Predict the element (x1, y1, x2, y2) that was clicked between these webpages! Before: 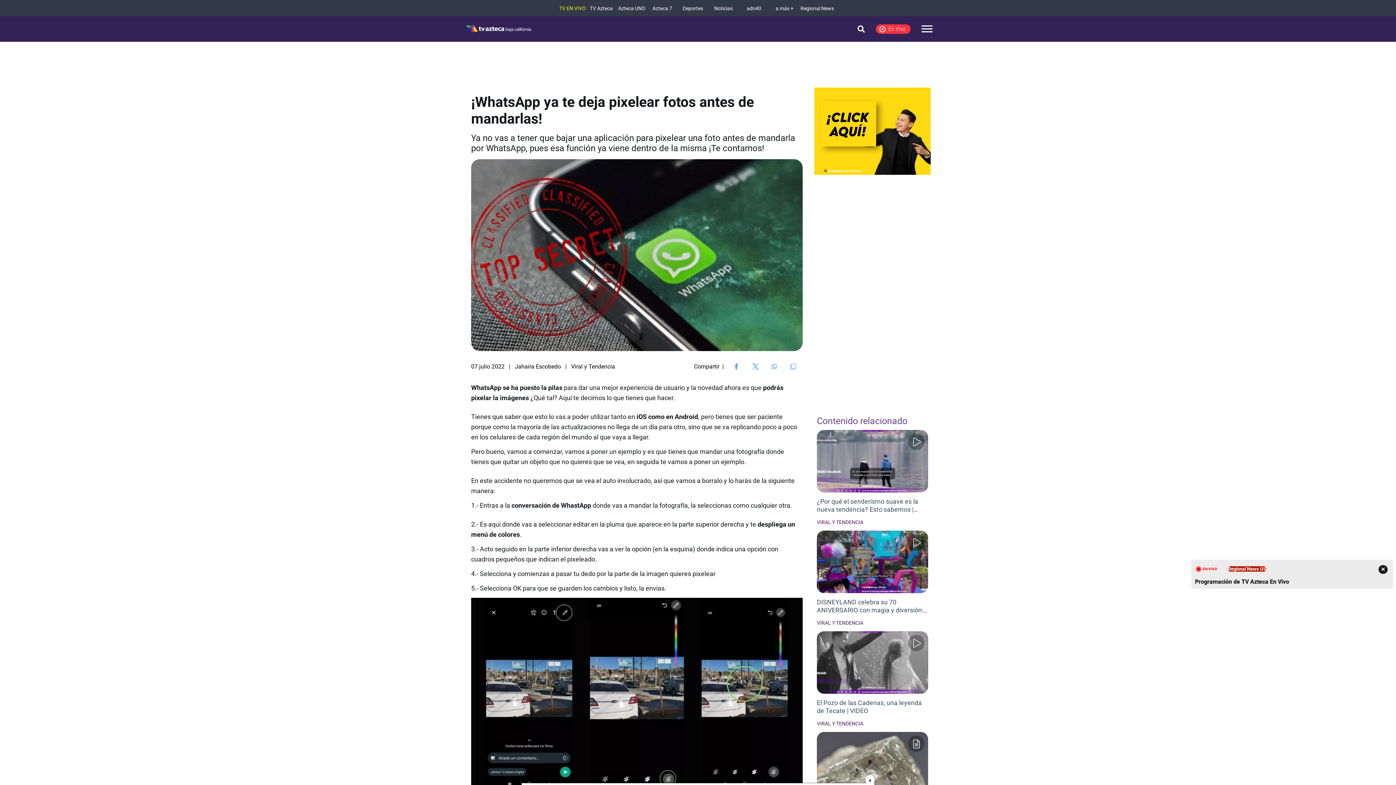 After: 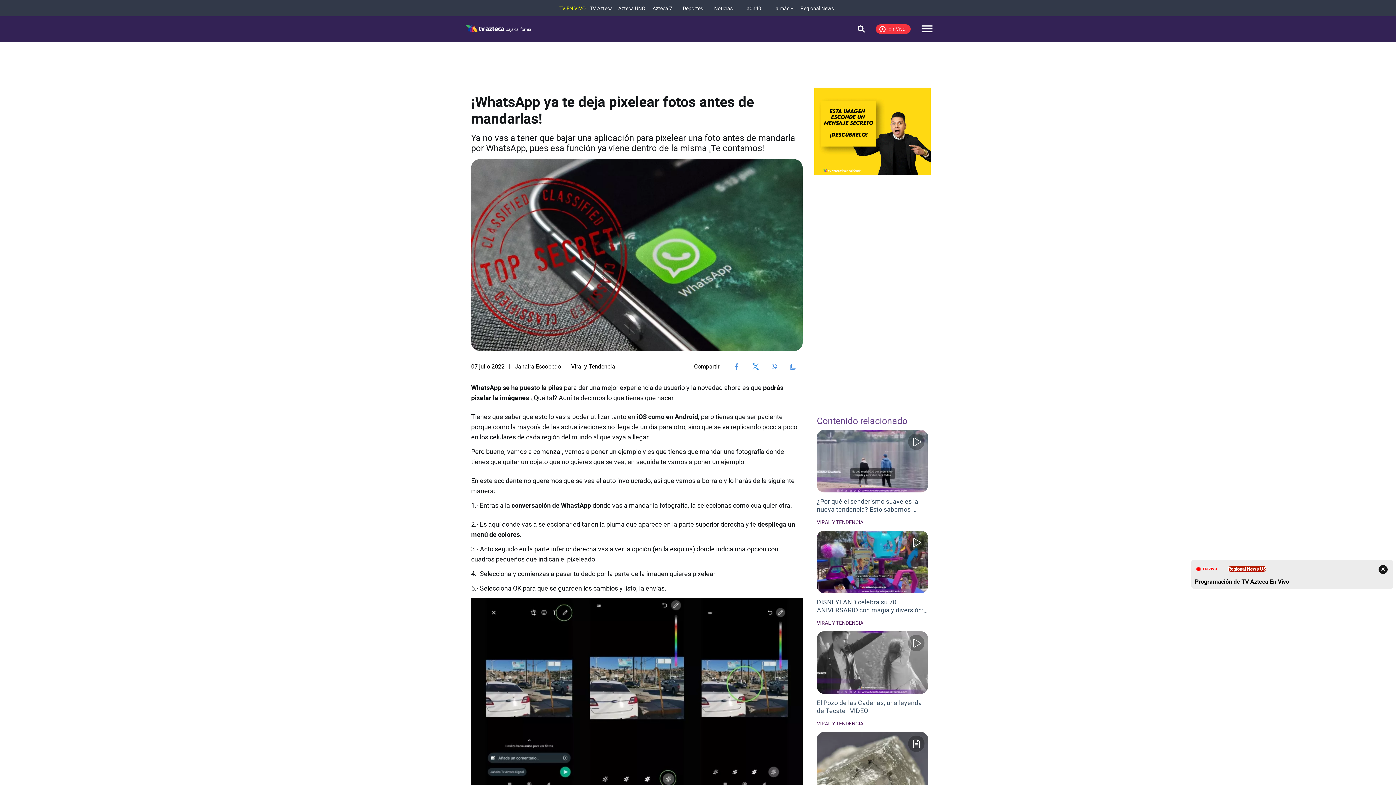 Action: label: EN VIVO bbox: (1195, 565, 1218, 573)